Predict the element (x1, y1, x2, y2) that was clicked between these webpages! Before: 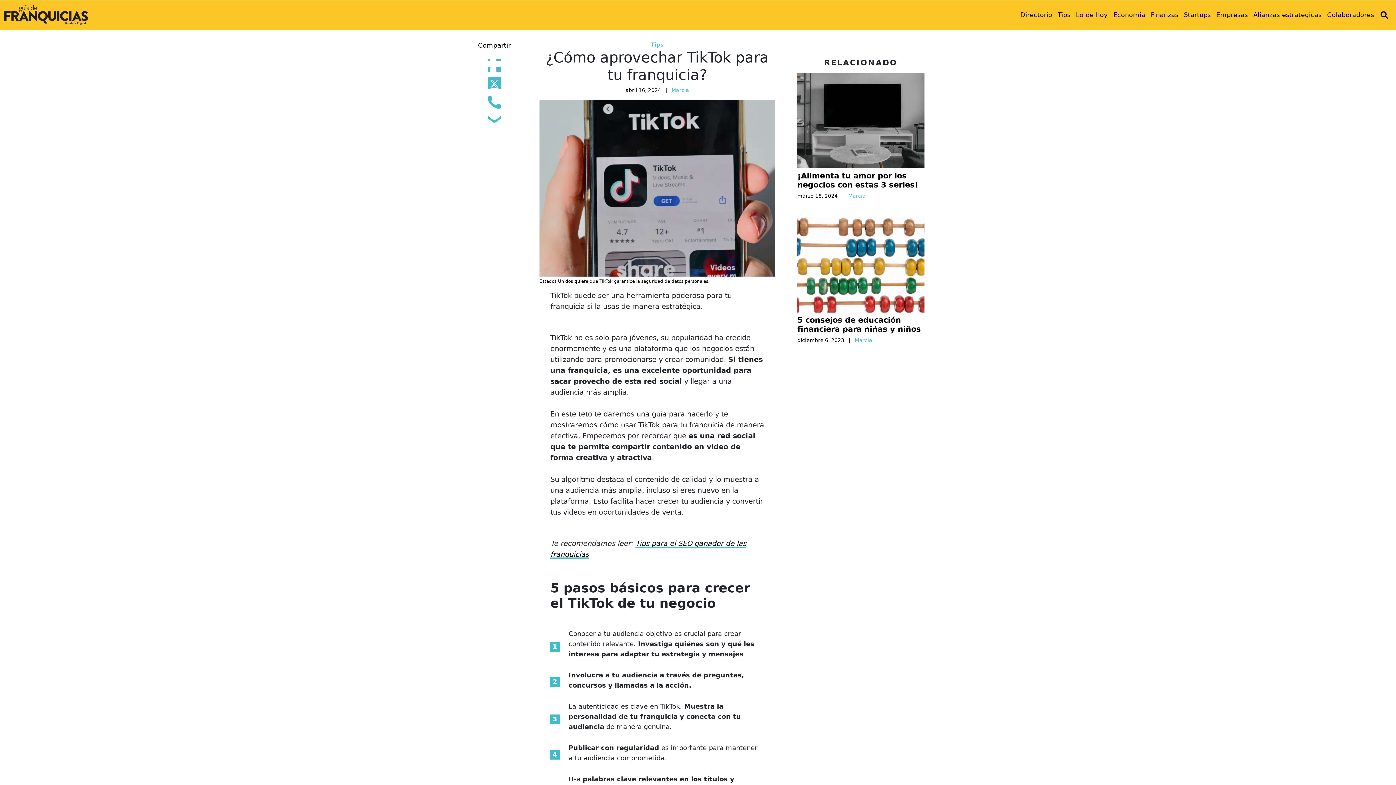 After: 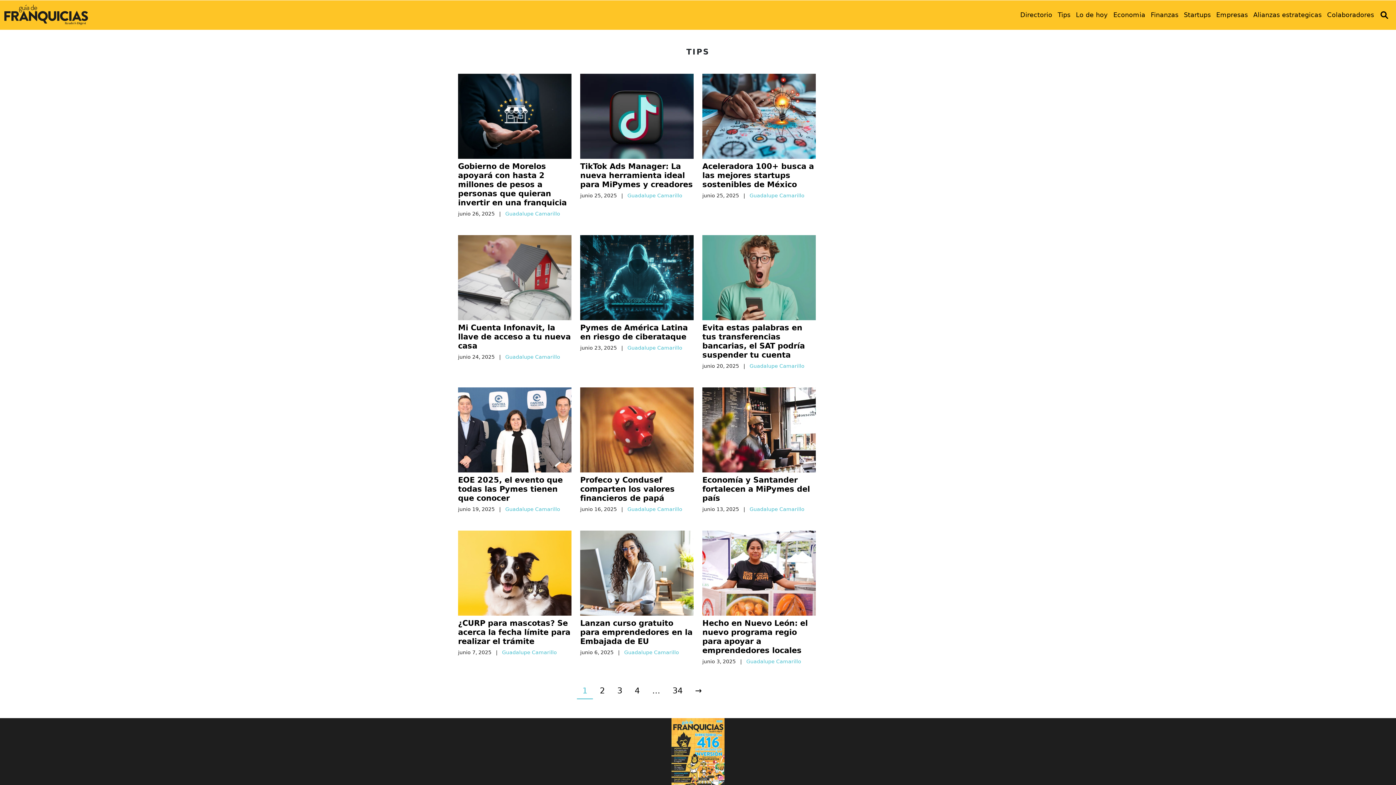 Action: label: Tips bbox: (1058, 11, 1070, 18)